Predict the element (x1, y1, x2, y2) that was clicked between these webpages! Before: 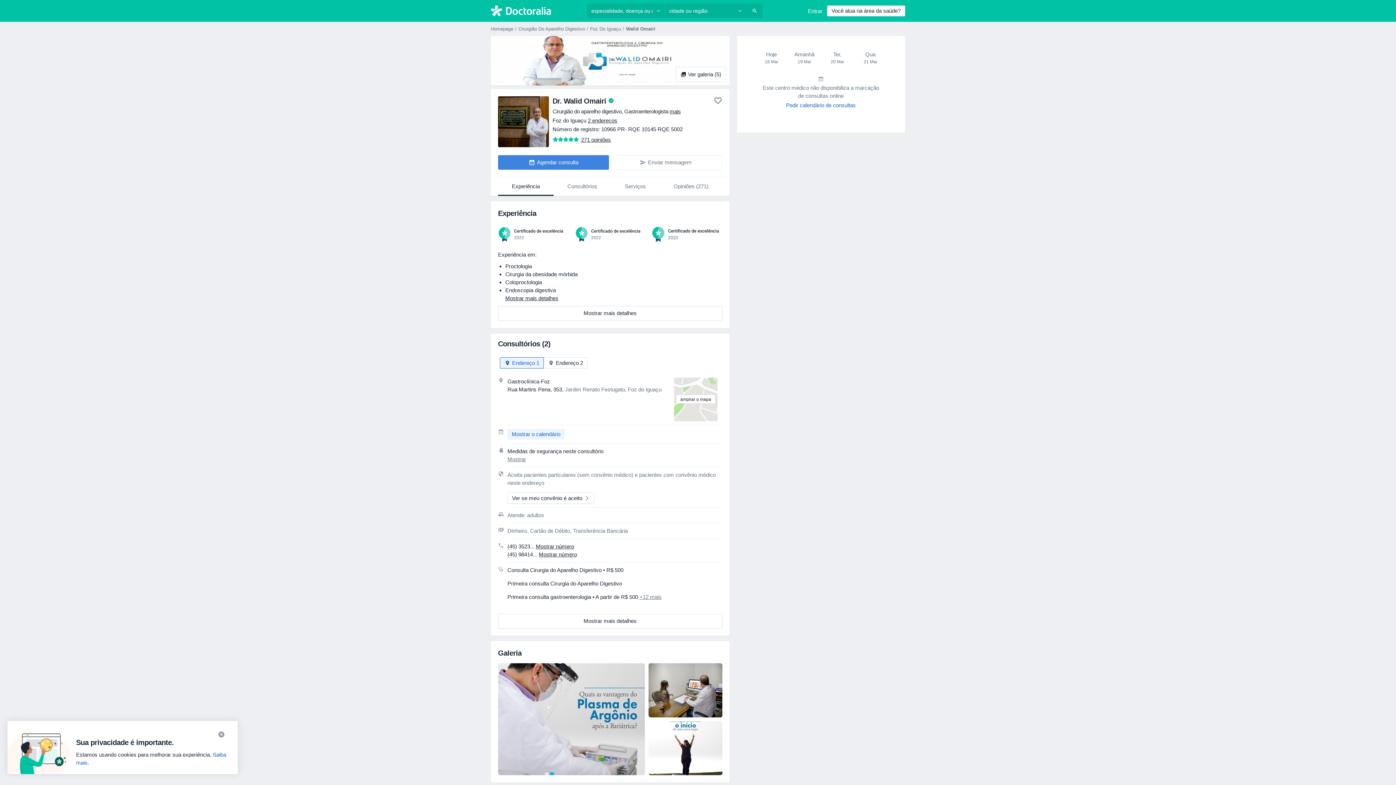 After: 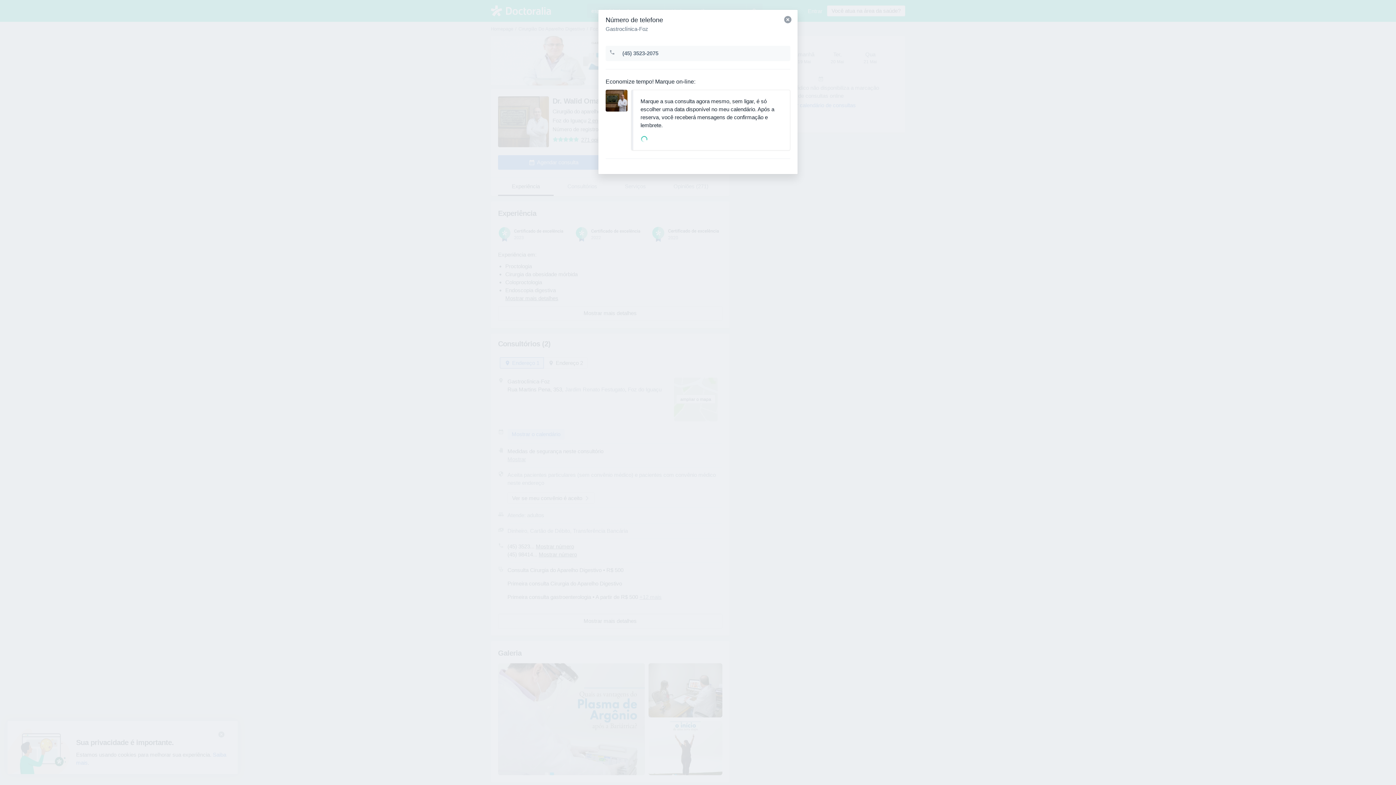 Action: label: Mostrar número bbox: (535, 543, 574, 549)